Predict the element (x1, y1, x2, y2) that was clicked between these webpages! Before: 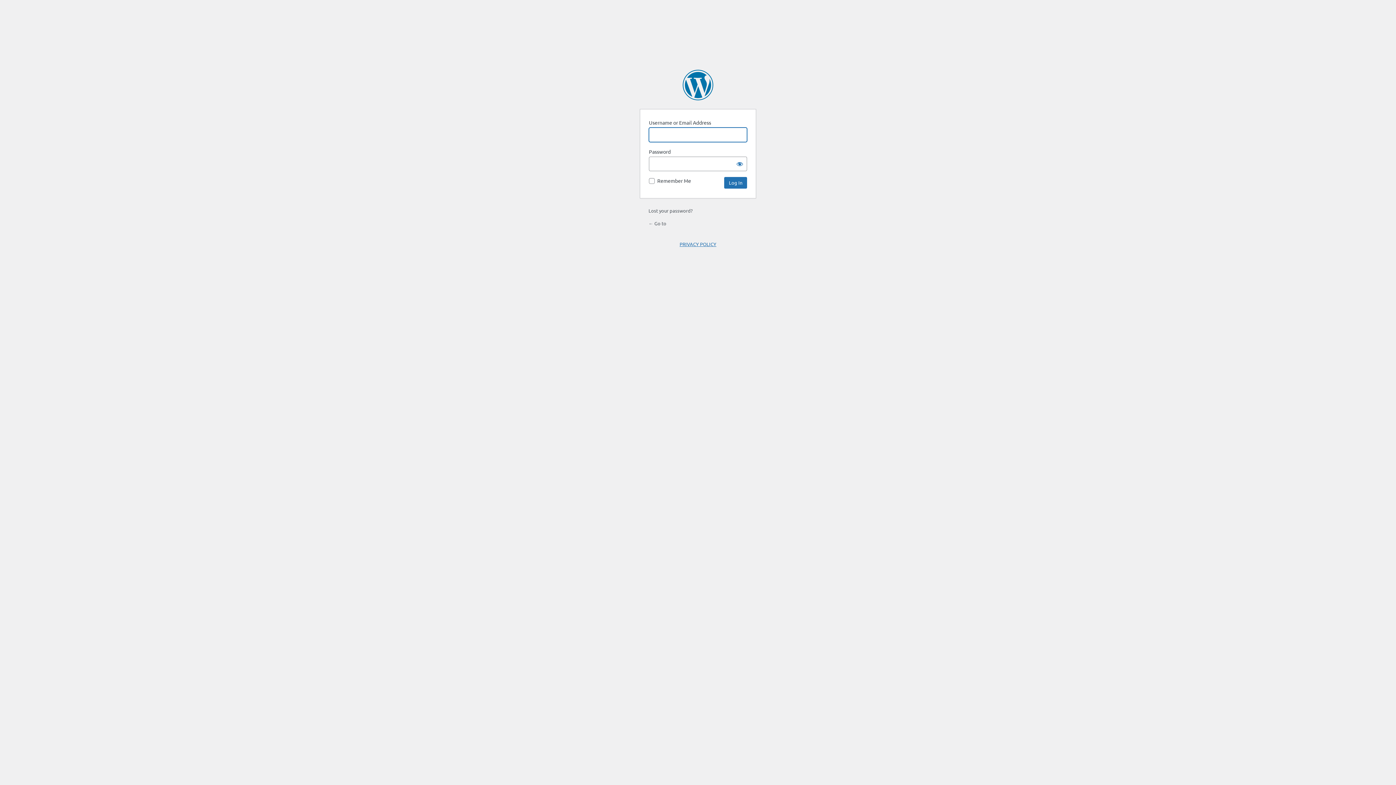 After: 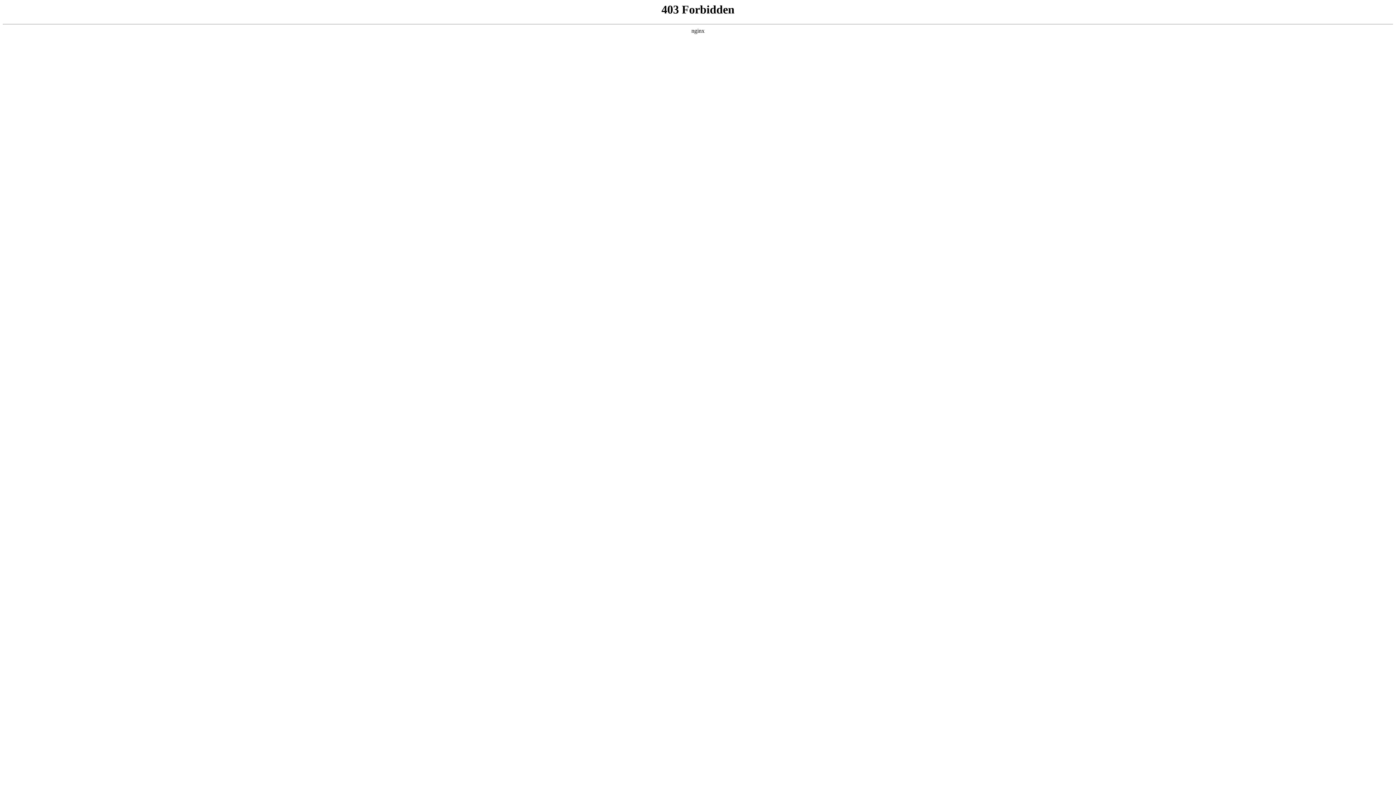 Action: bbox: (682, 69, 713, 100) label: Powered by WordPress